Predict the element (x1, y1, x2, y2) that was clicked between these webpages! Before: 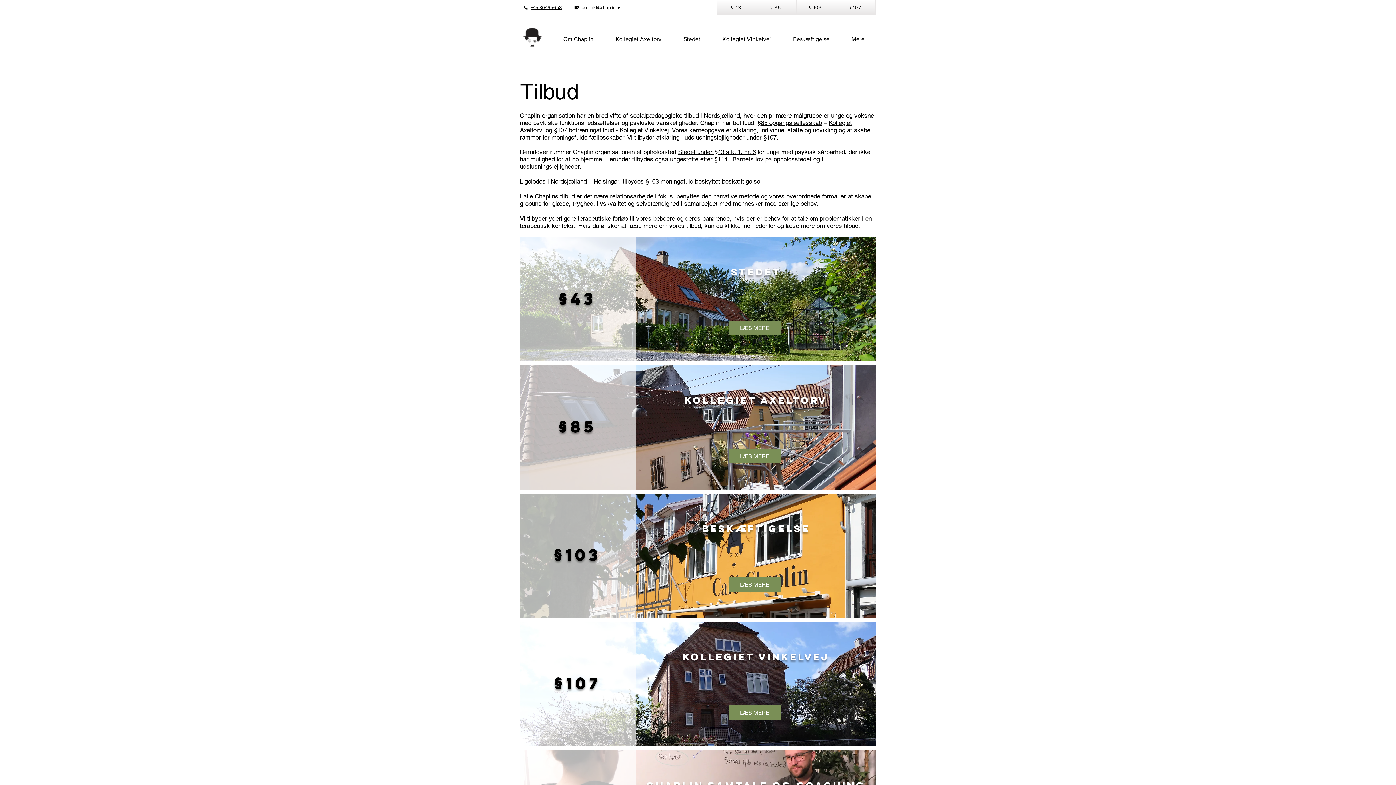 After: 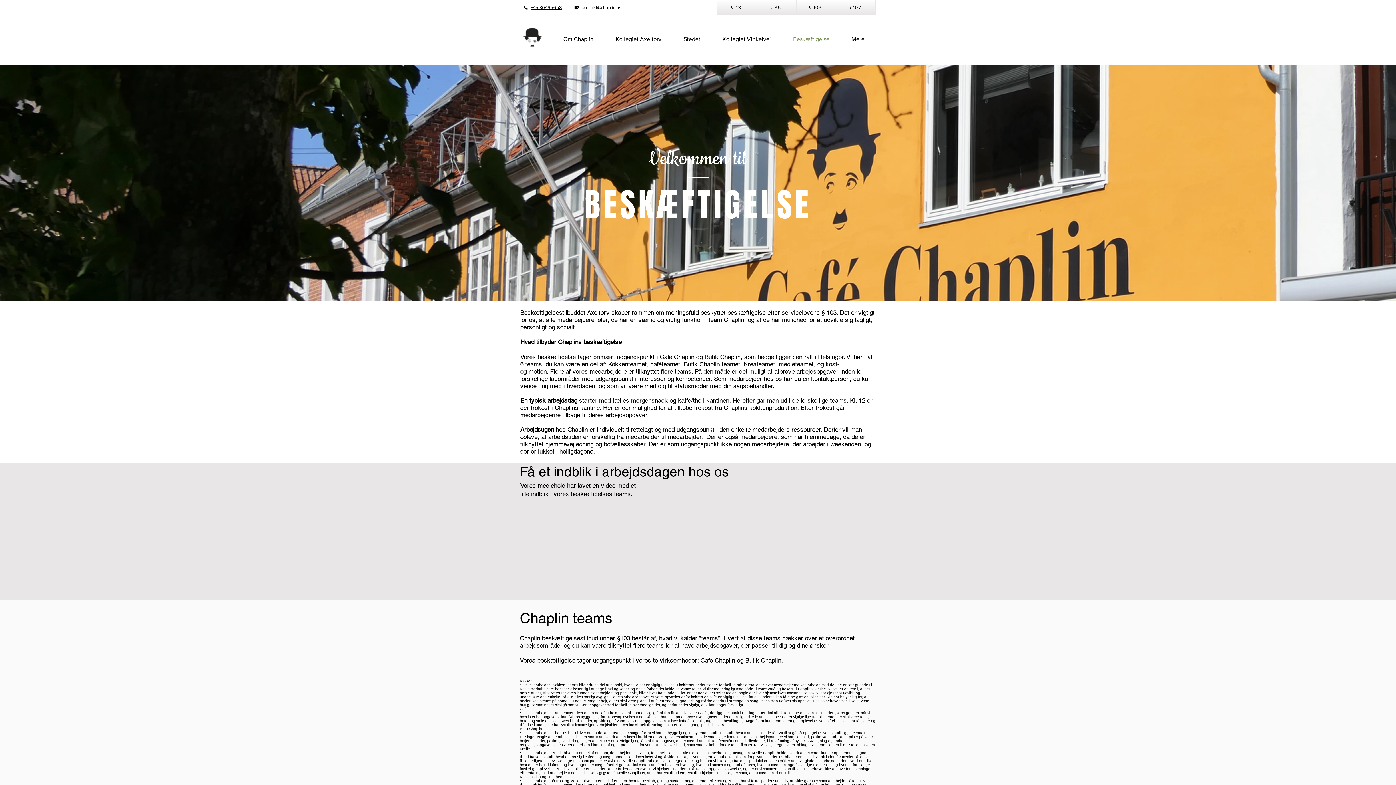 Action: bbox: (782, 30, 840, 48) label: Beskæftigelse